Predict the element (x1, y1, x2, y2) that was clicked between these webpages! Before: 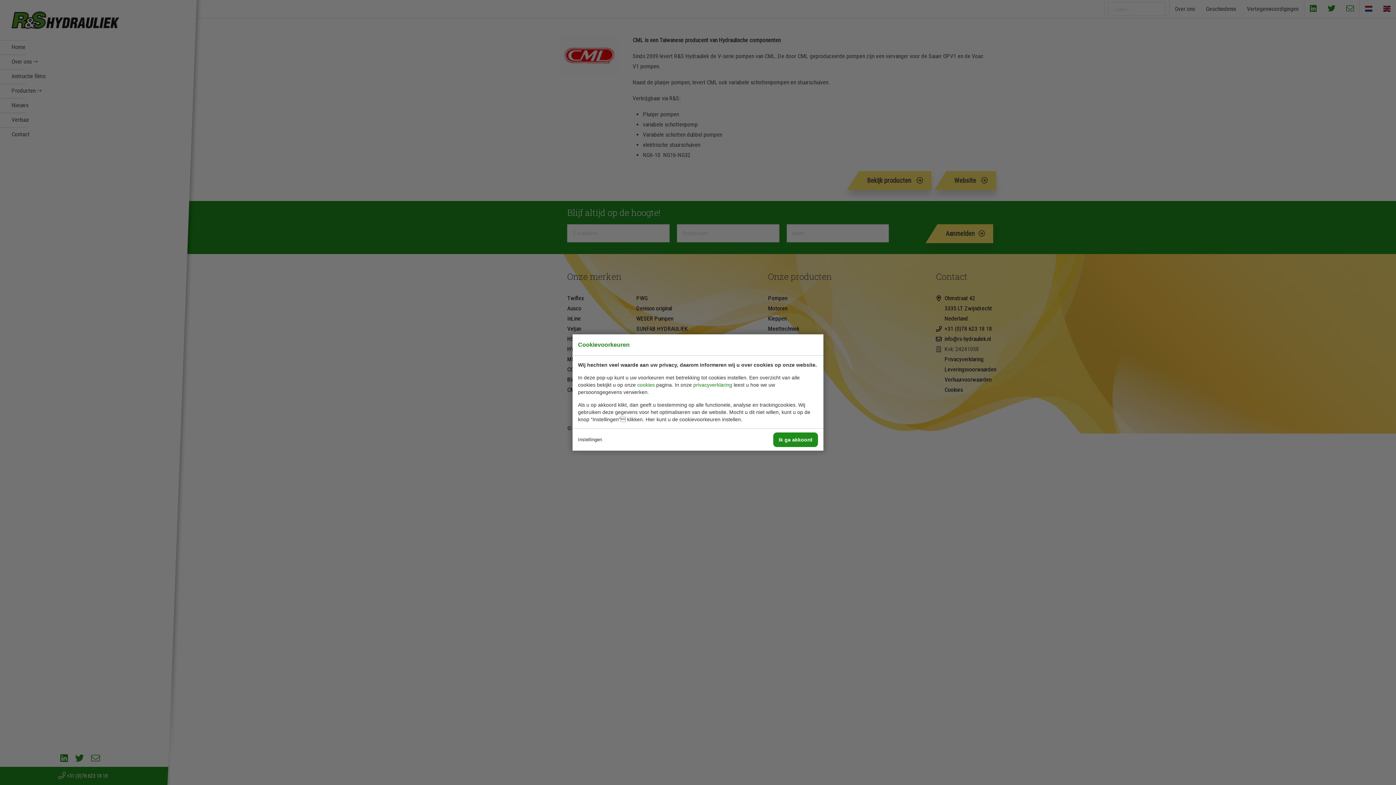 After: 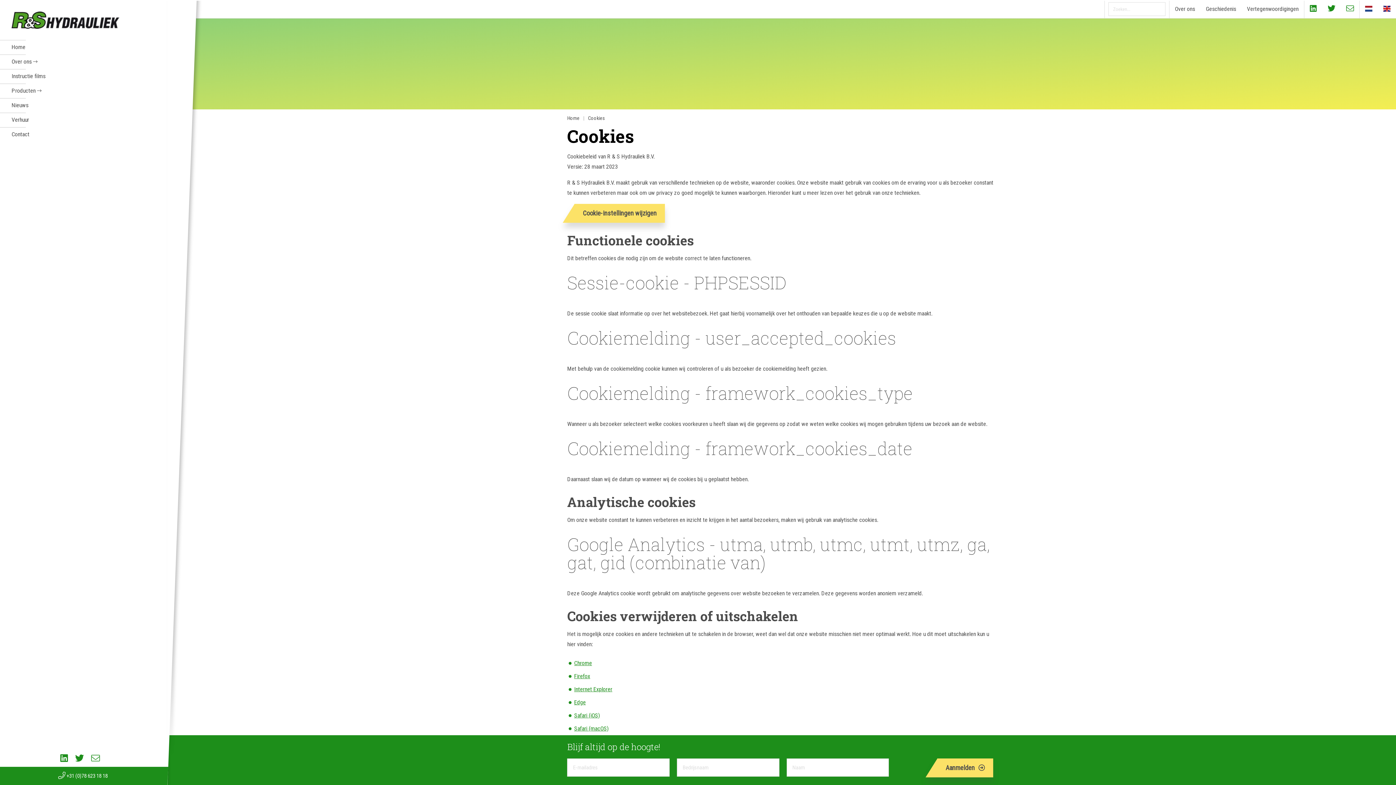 Action: label: cookies bbox: (637, 382, 654, 388)